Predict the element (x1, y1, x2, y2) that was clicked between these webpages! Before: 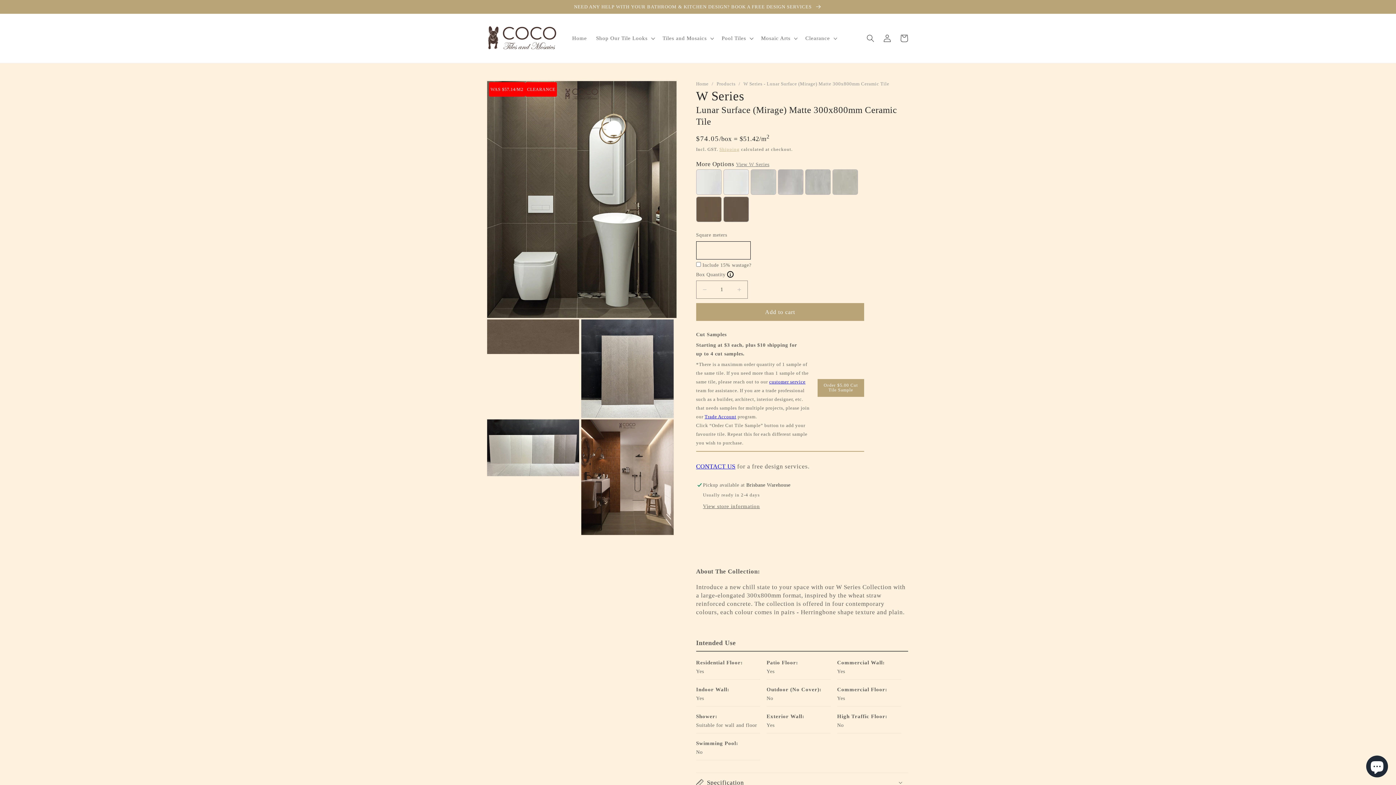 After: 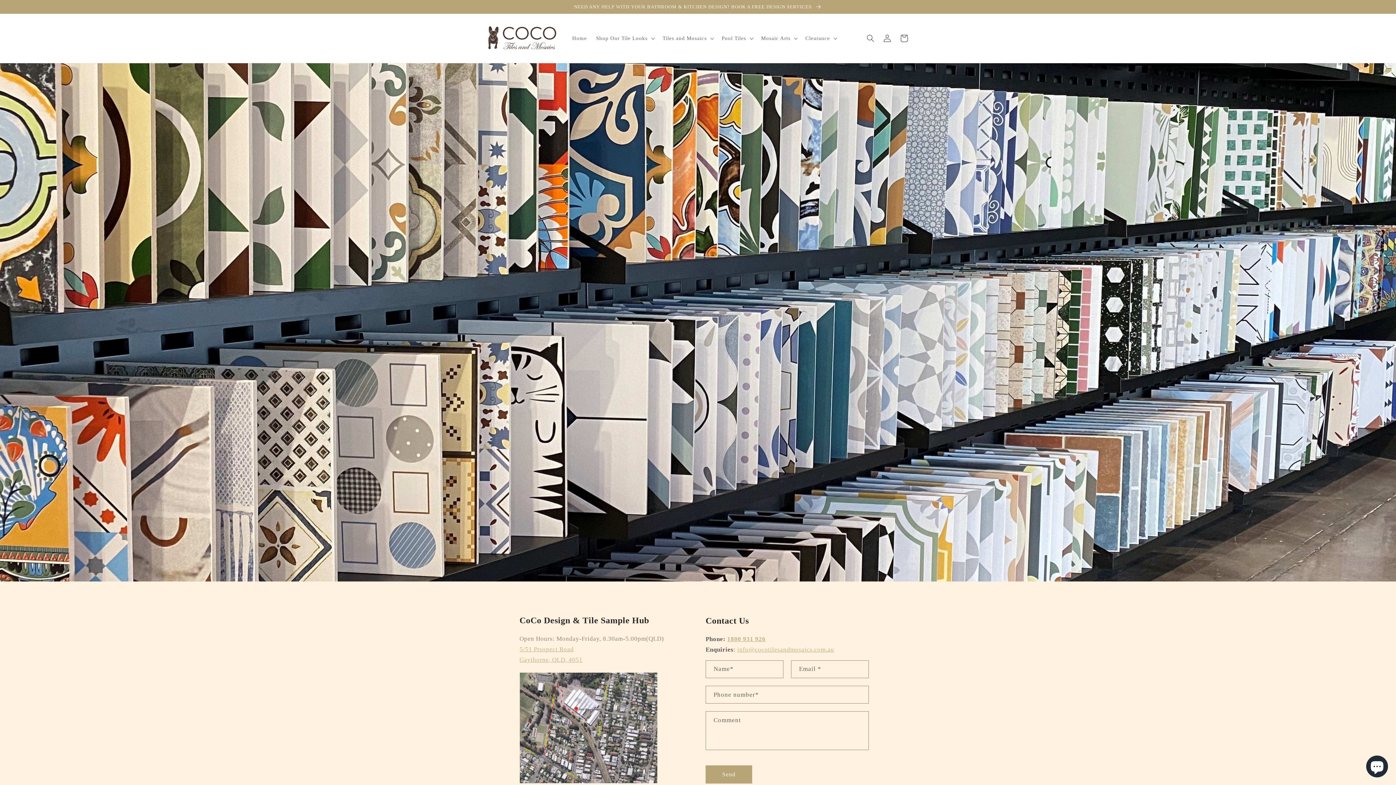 Action: label: customer service bbox: (769, 379, 805, 384)